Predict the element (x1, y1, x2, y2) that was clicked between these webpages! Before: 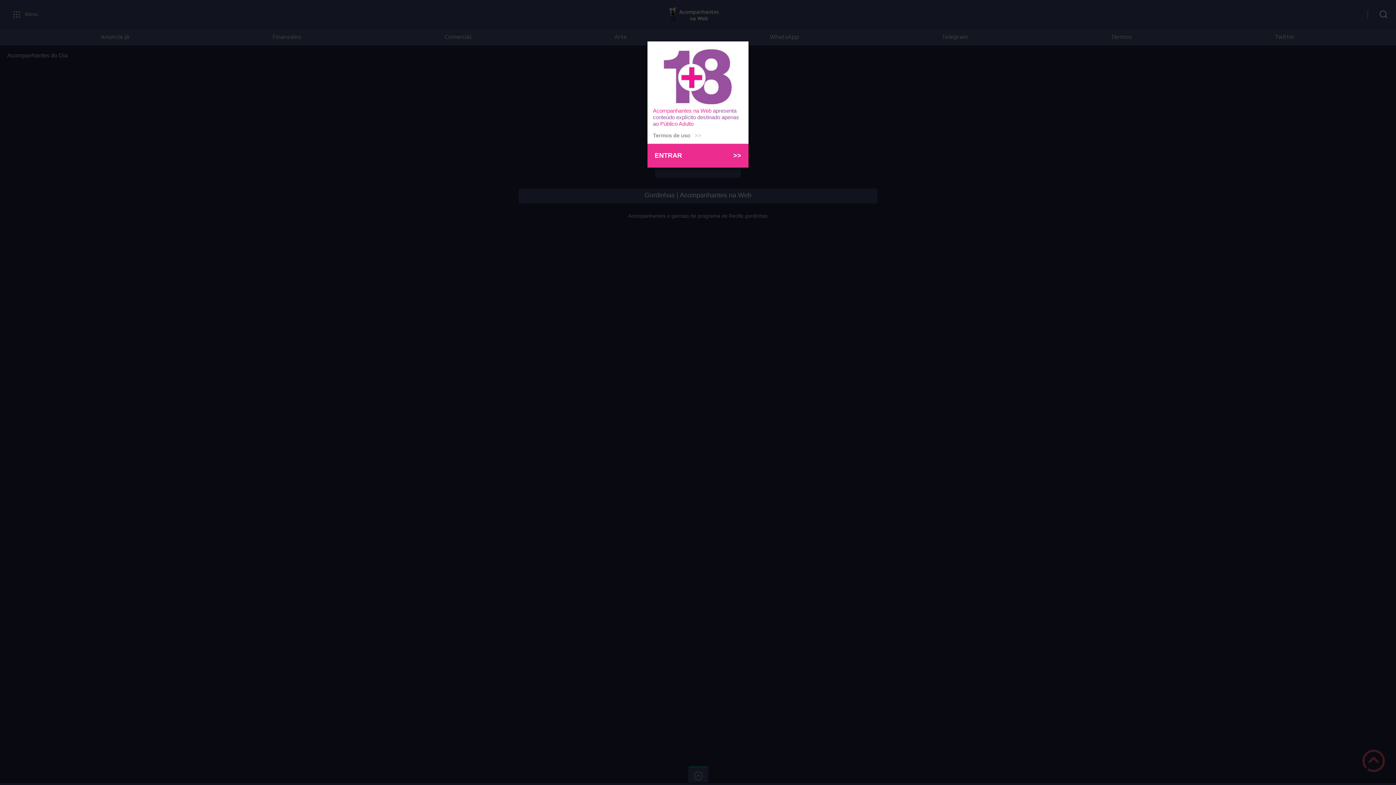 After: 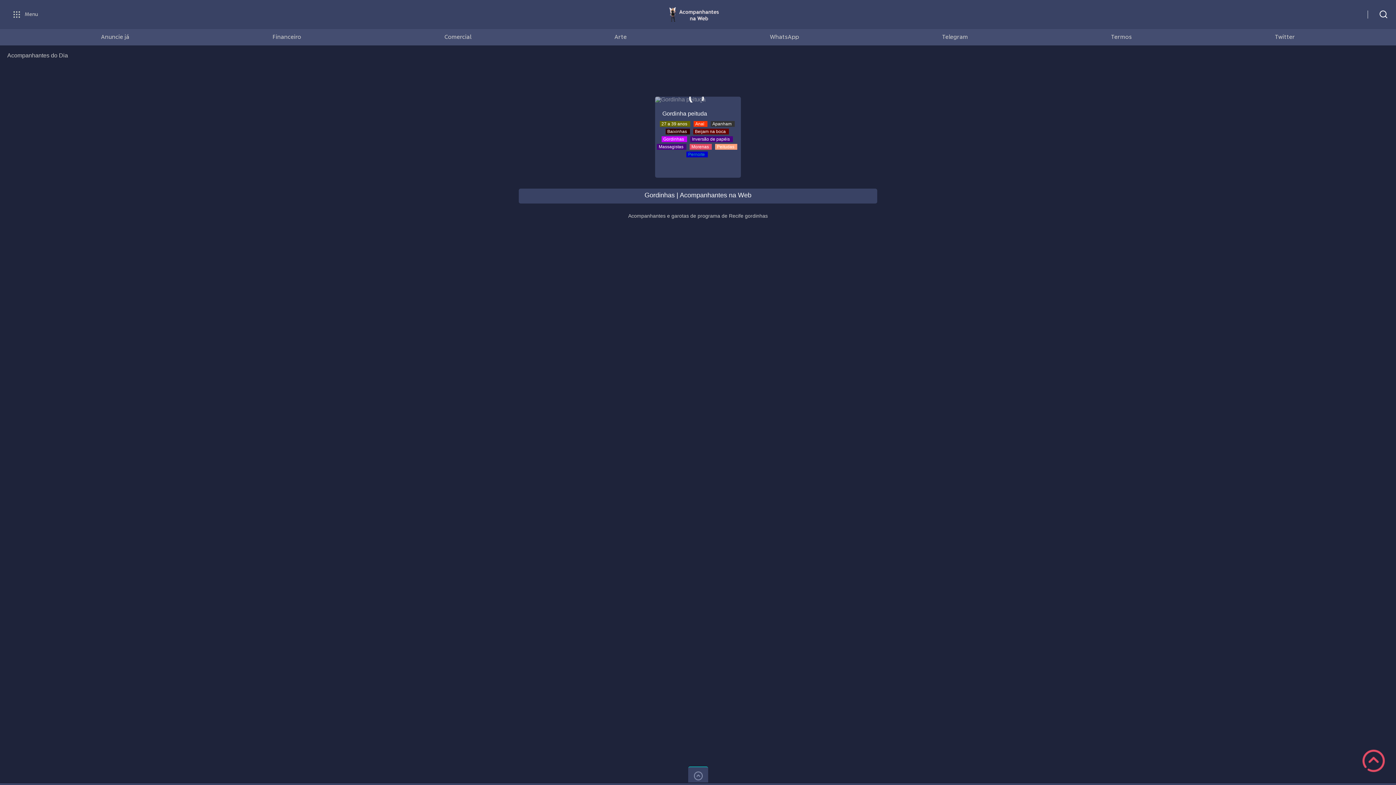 Action: bbox: (647, 143, 748, 167) label: ENTRAR
>>